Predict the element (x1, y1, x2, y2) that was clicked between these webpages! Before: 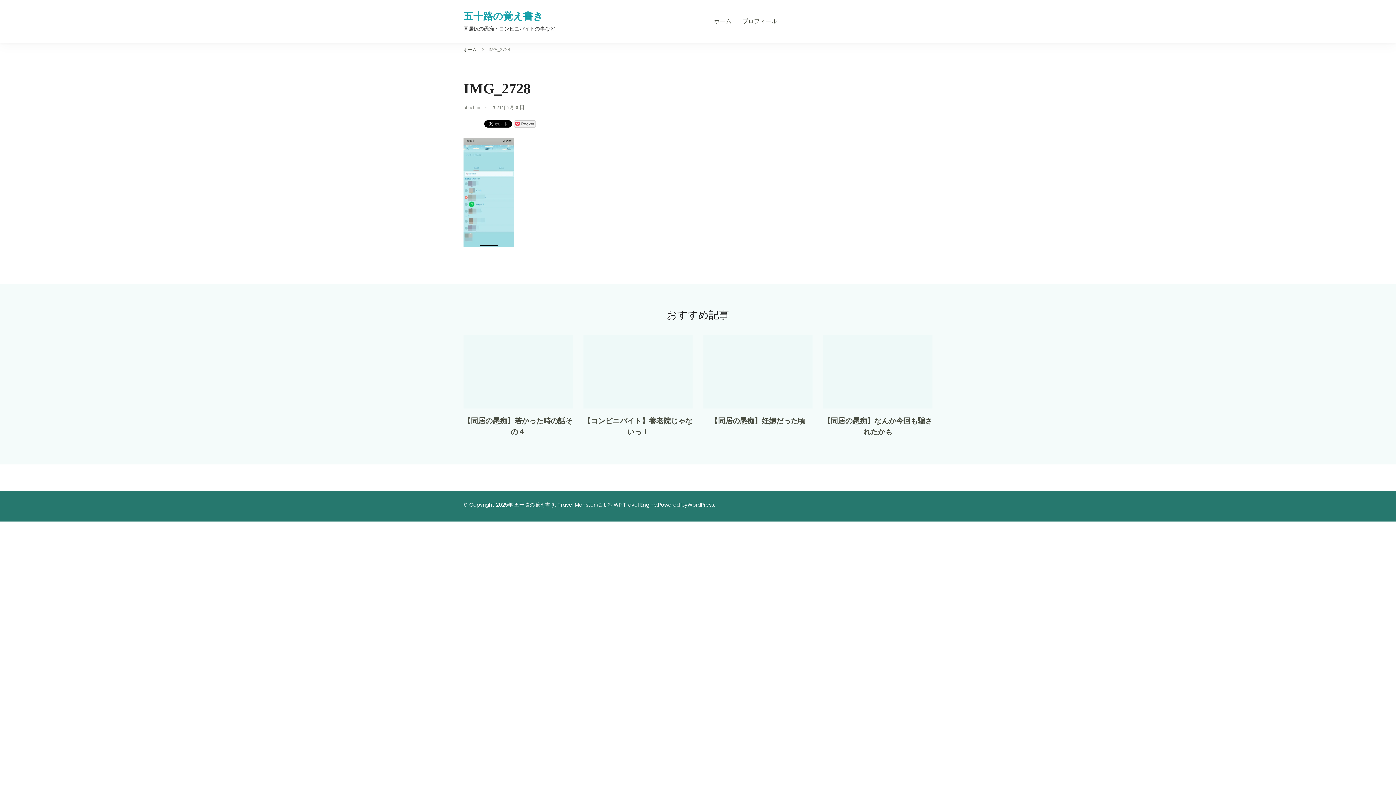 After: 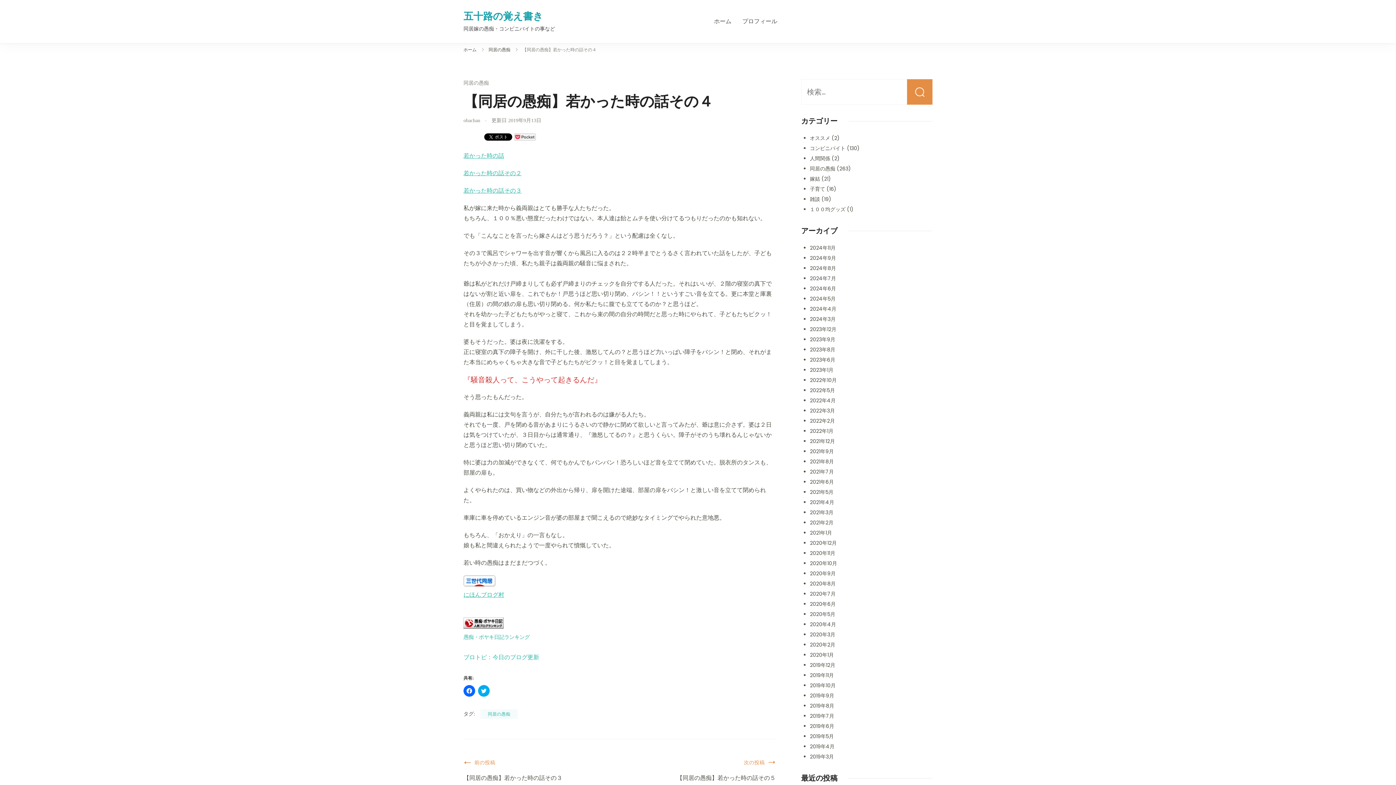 Action: bbox: (463, 335, 572, 411)